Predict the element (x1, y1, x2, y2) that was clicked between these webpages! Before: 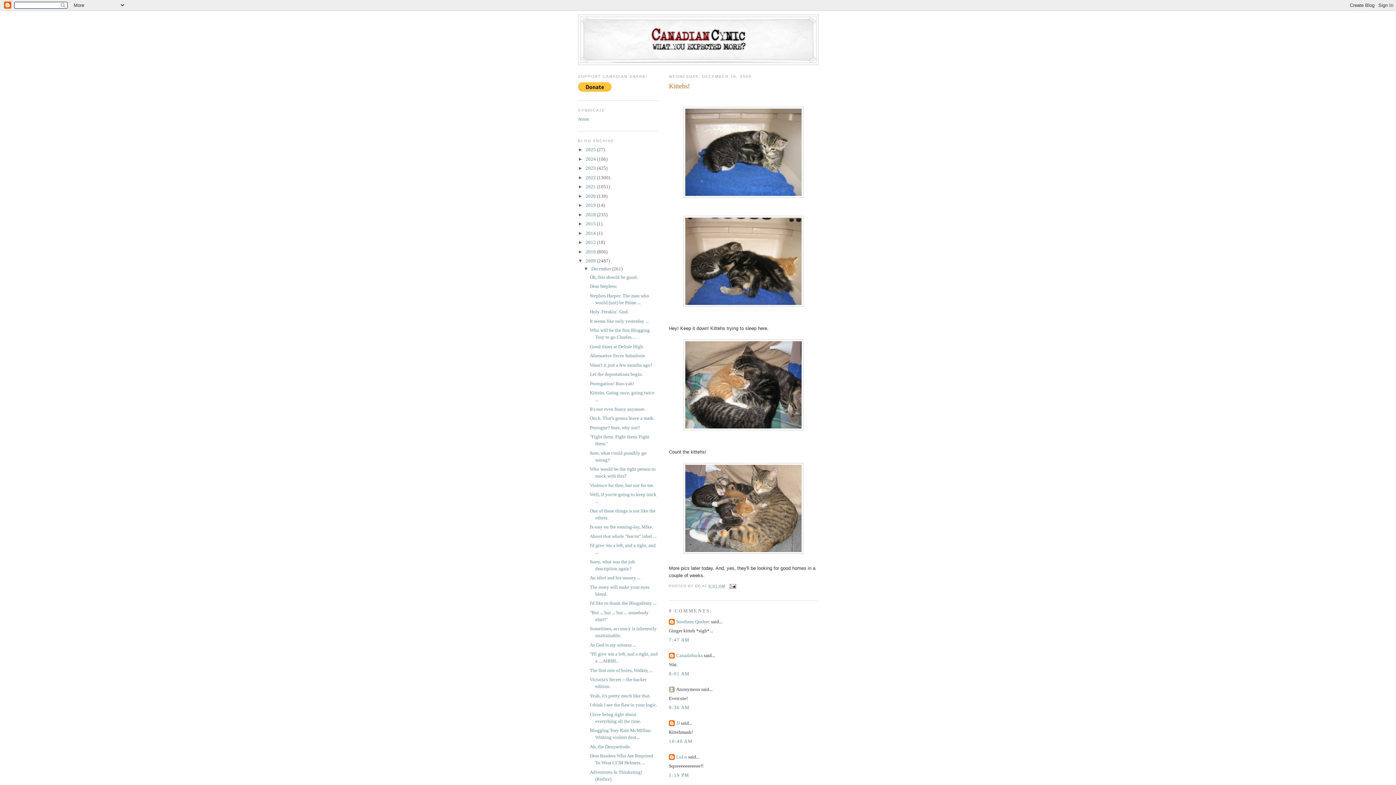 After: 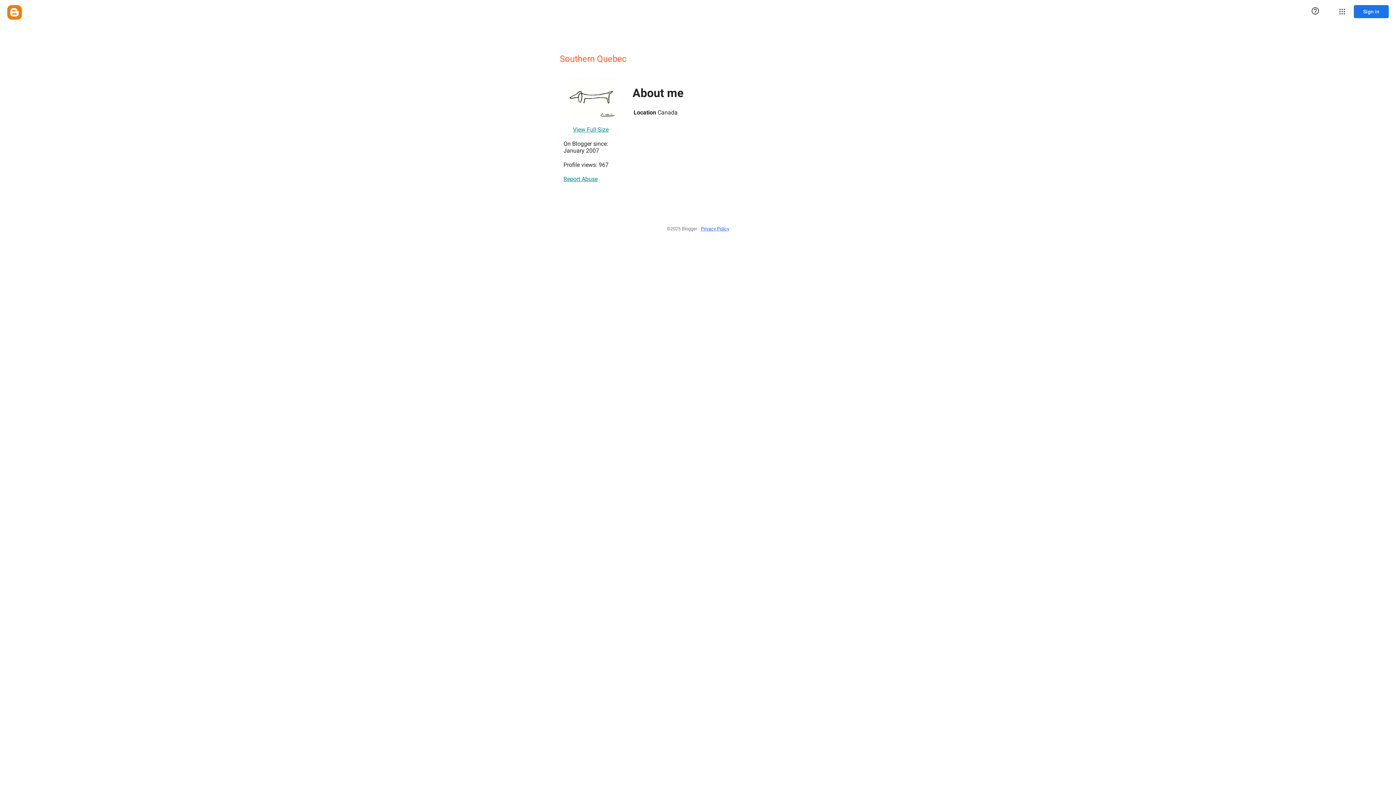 Action: bbox: (676, 619, 710, 624) label: Southern Quebec